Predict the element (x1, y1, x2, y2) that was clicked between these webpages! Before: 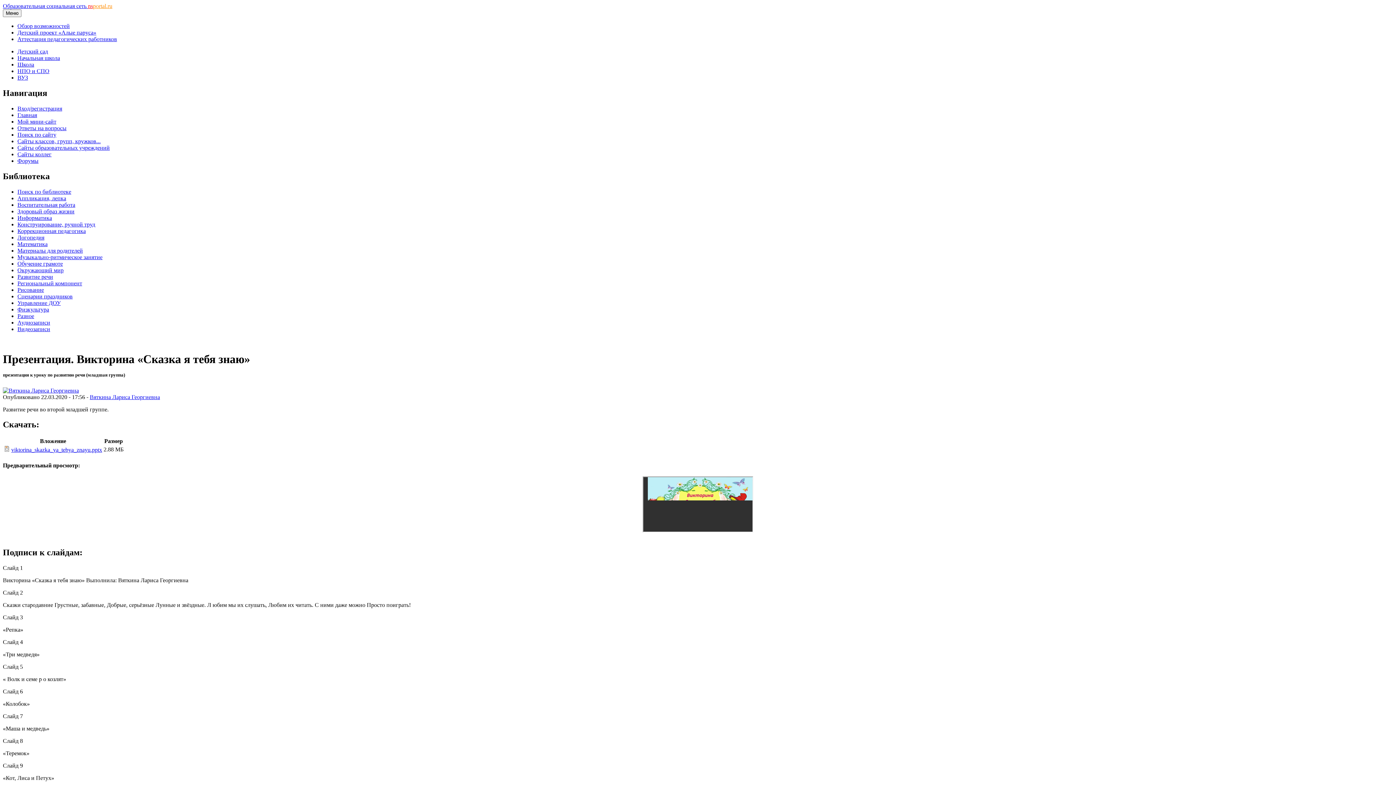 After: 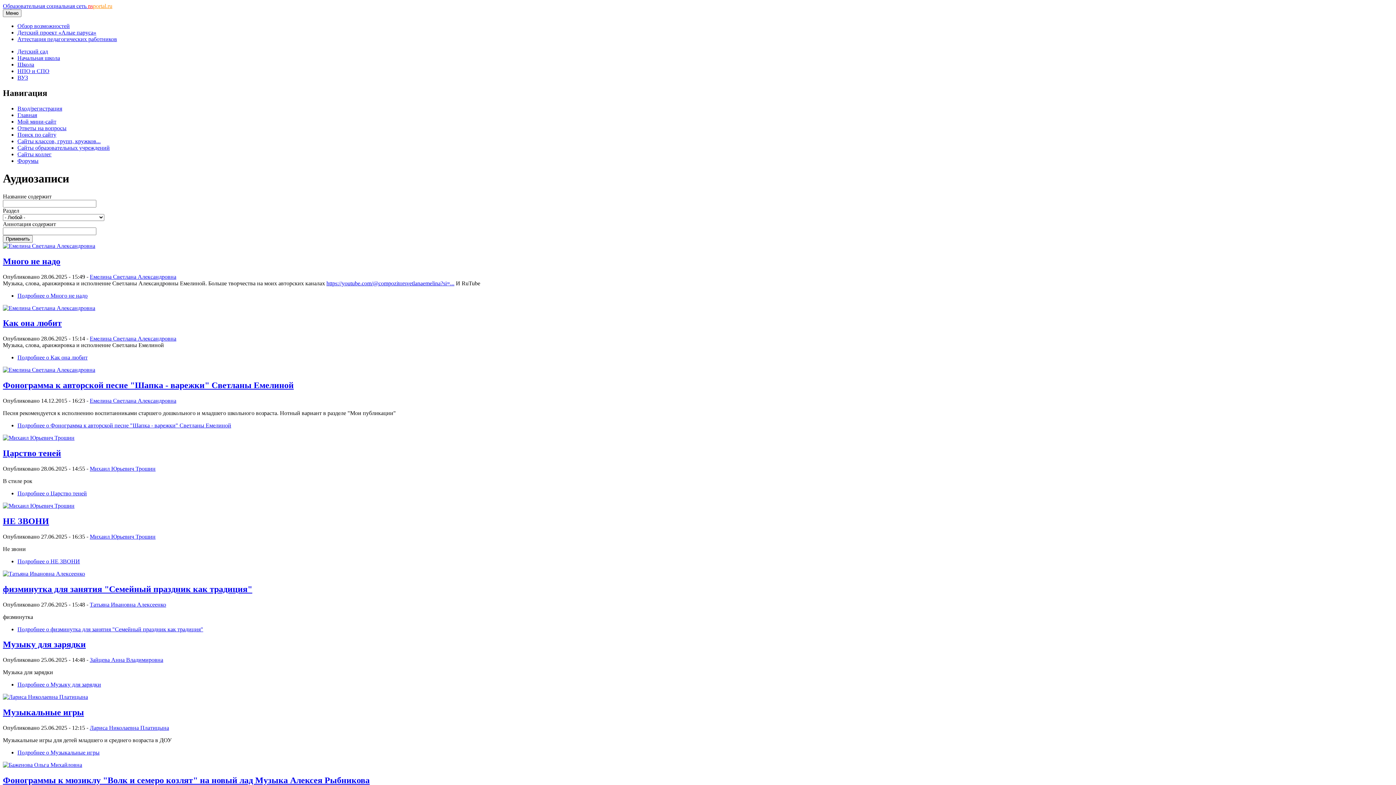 Action: bbox: (17, 319, 50, 325) label: Аудиозаписи